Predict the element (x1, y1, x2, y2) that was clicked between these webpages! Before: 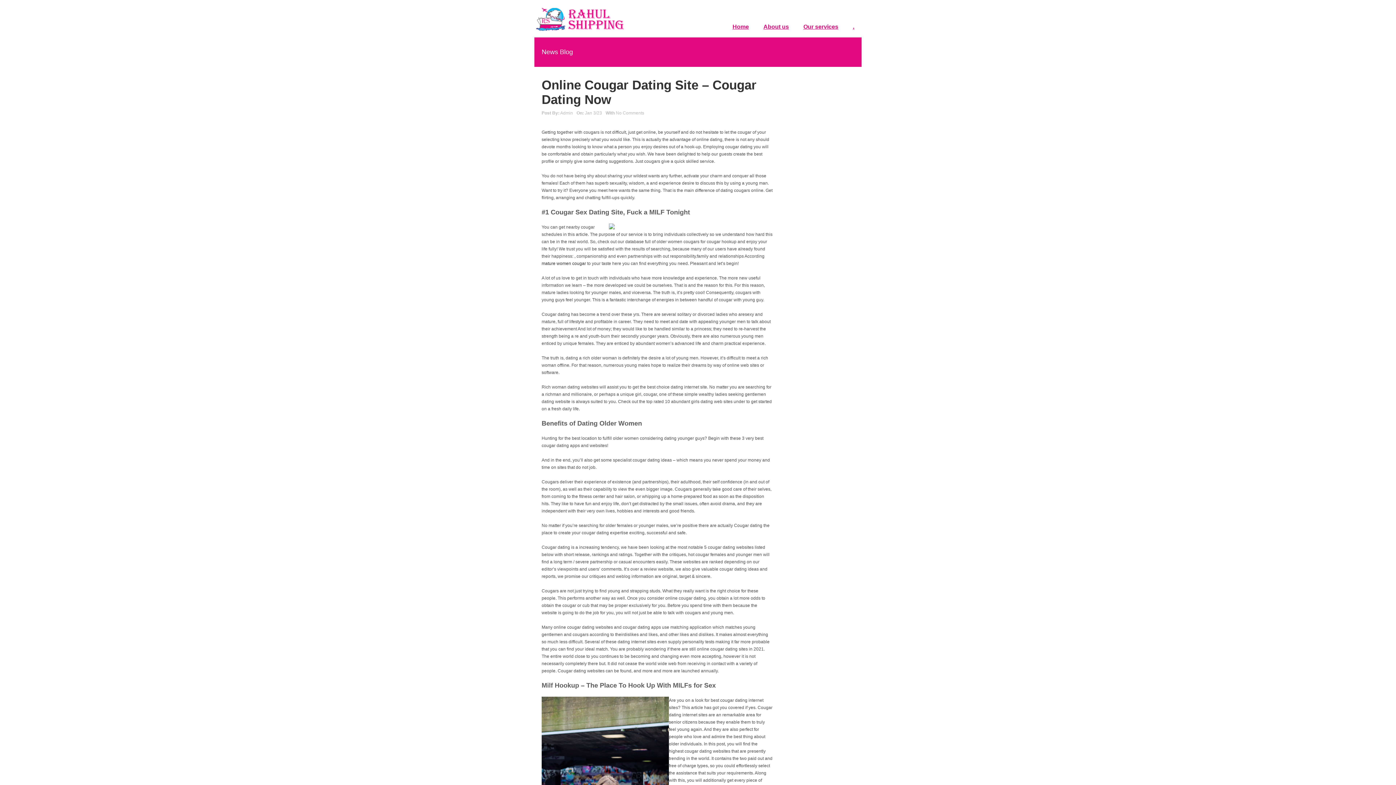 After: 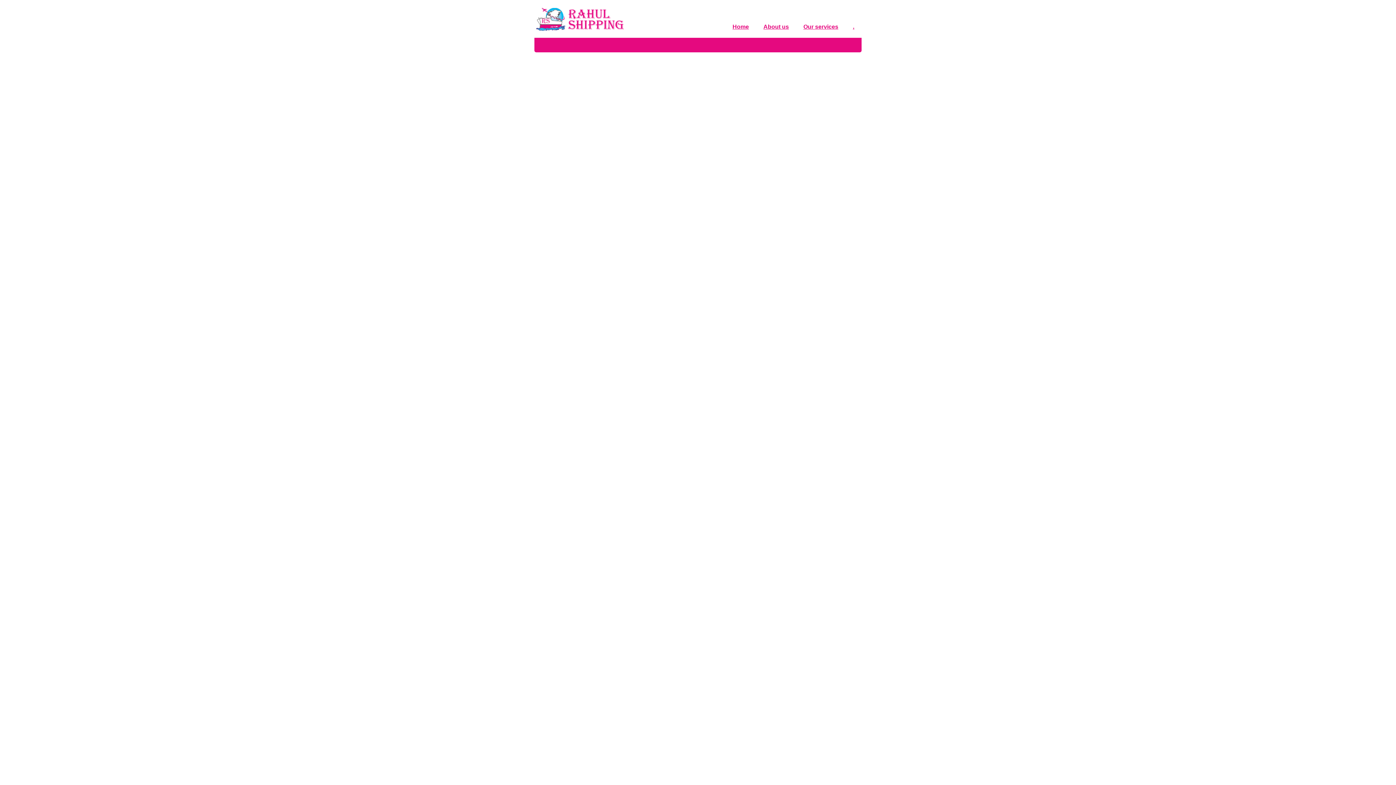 Action: bbox: (796, 16, 845, 37) label: Our services